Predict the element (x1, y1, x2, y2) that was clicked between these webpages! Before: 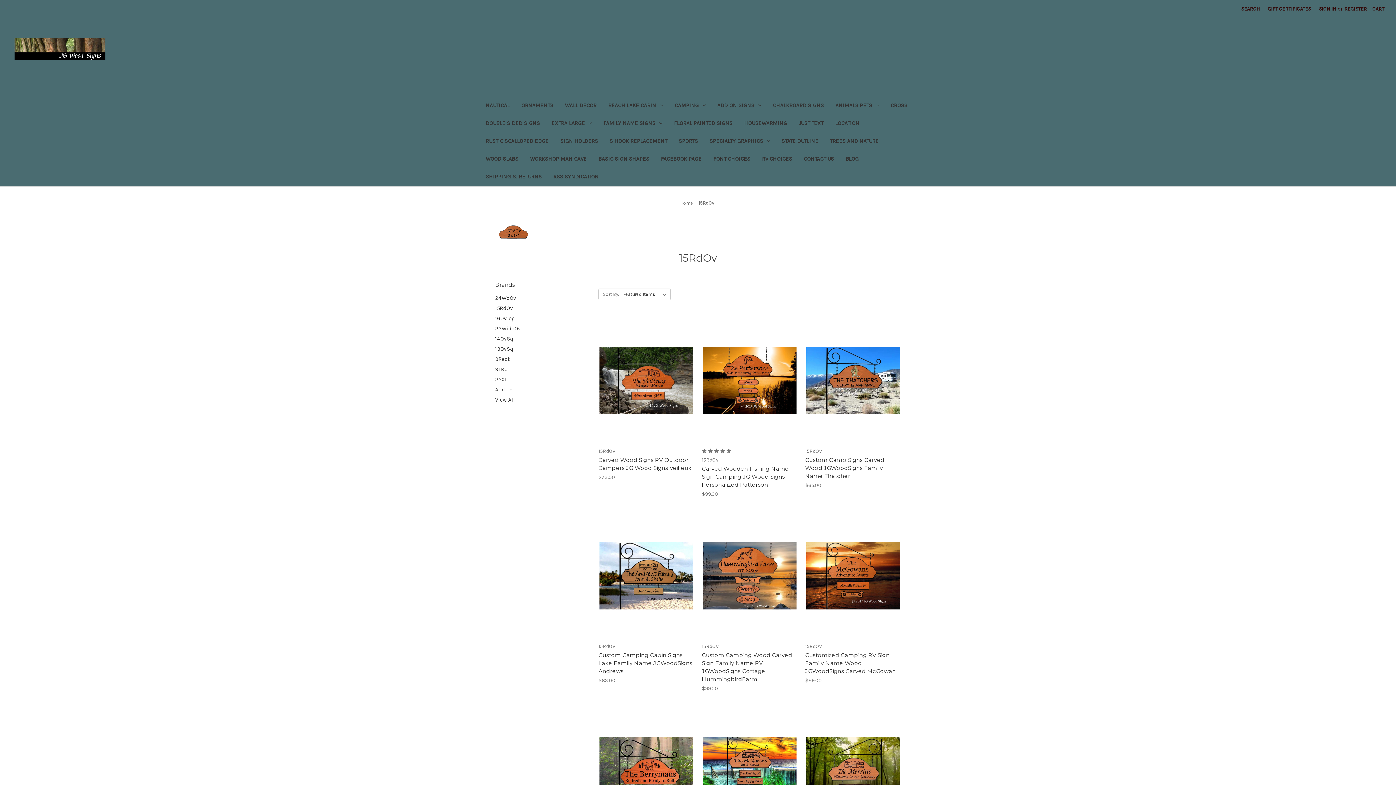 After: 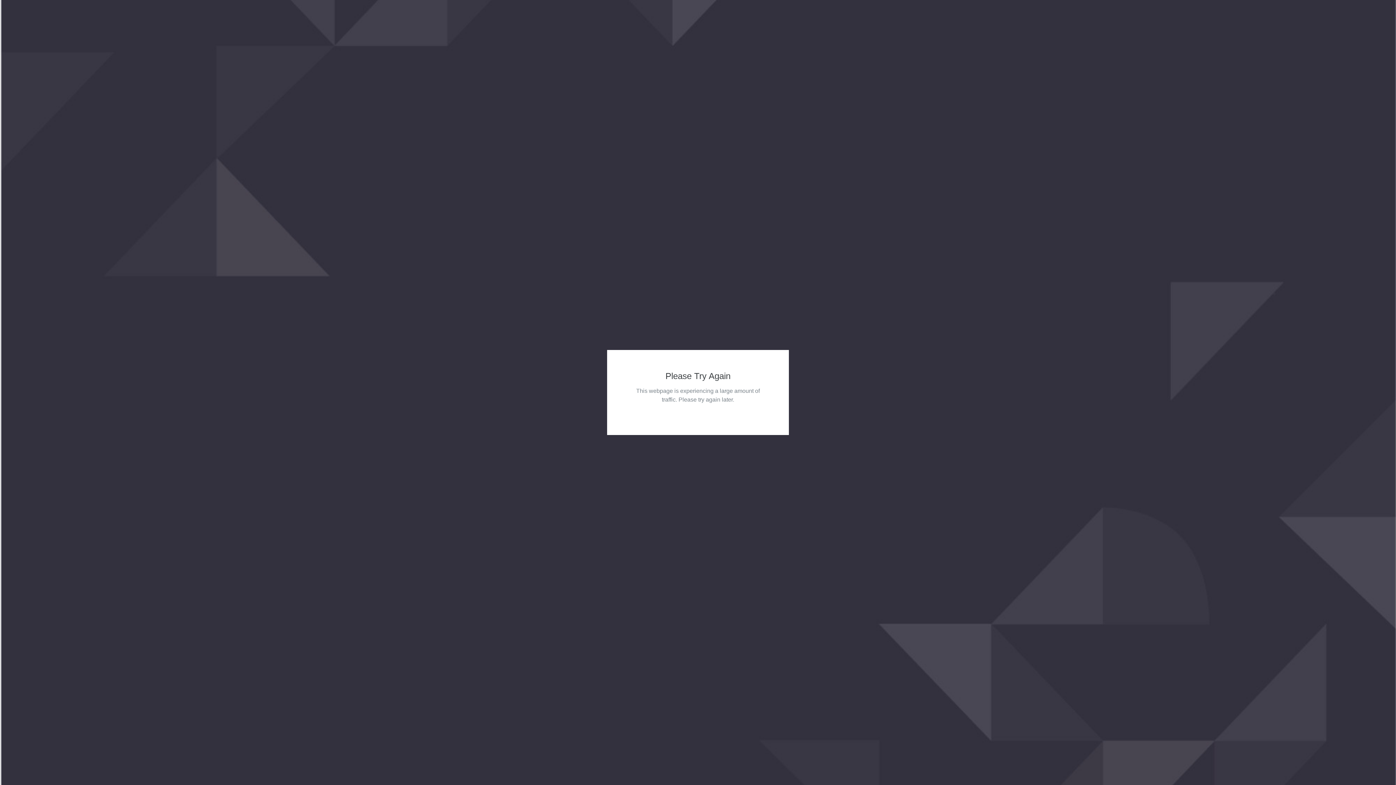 Action: bbox: (798, 150, 840, 168) label: Contact Us